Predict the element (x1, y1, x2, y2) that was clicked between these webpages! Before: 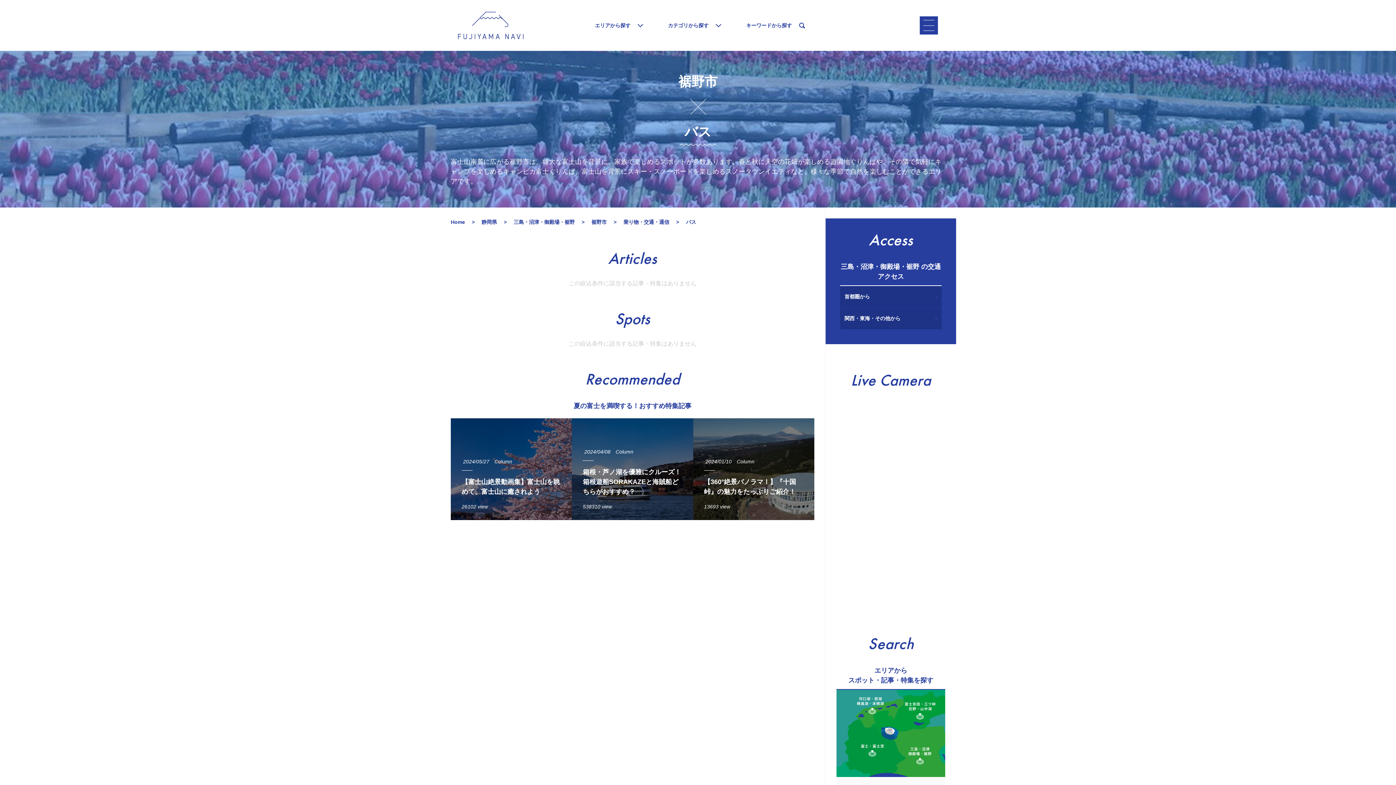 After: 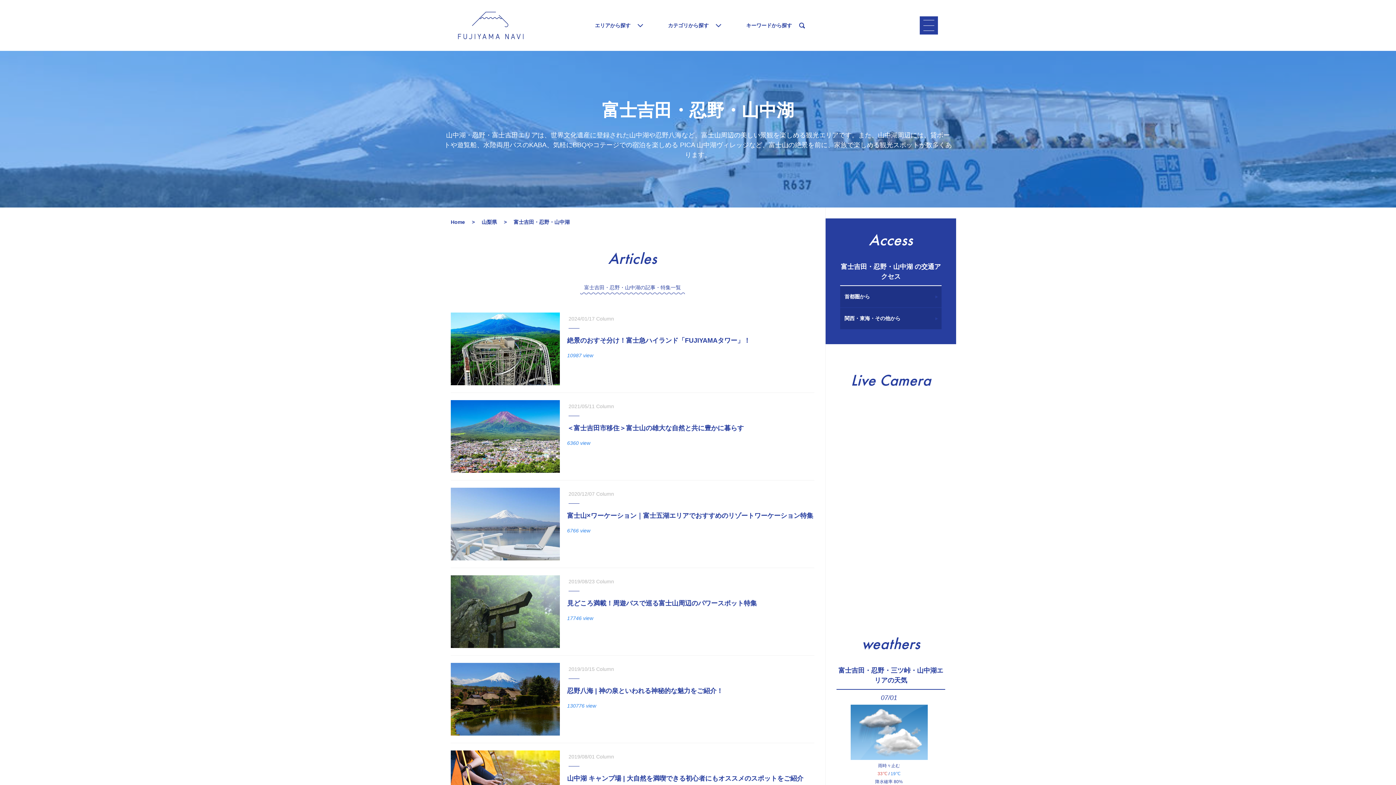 Action: bbox: (891, 690, 945, 734)